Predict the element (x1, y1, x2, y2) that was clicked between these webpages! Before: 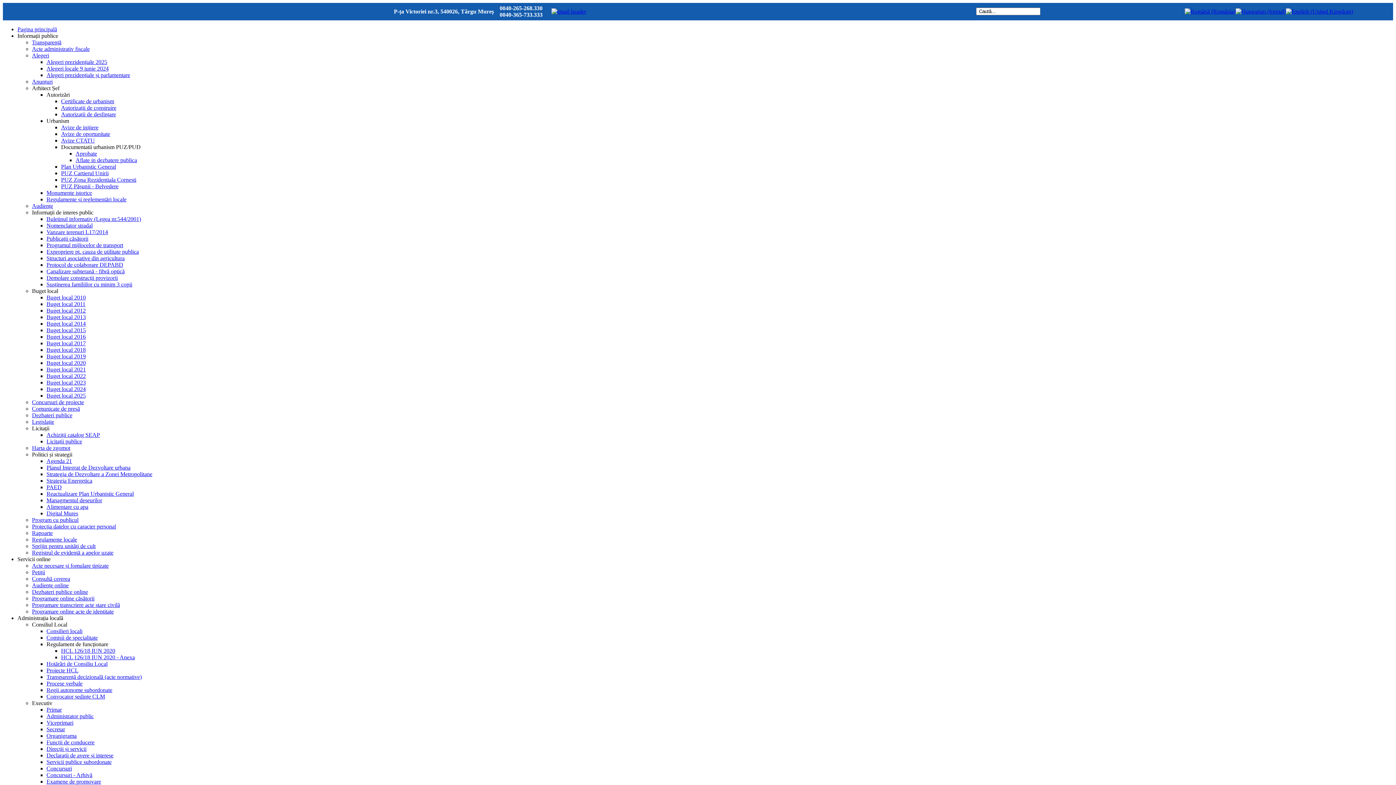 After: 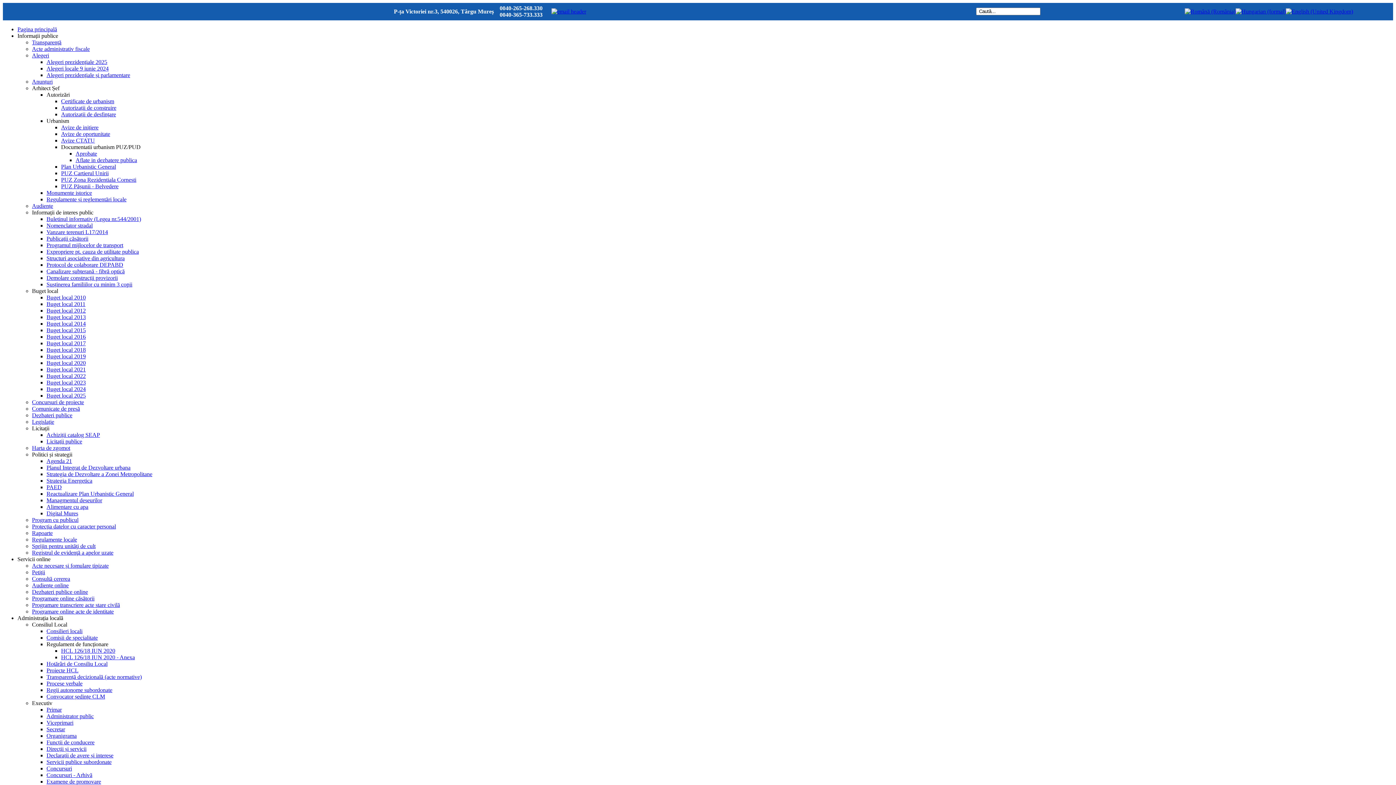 Action: bbox: (46, 772, 92, 778) label: Concursuri - Arhivă